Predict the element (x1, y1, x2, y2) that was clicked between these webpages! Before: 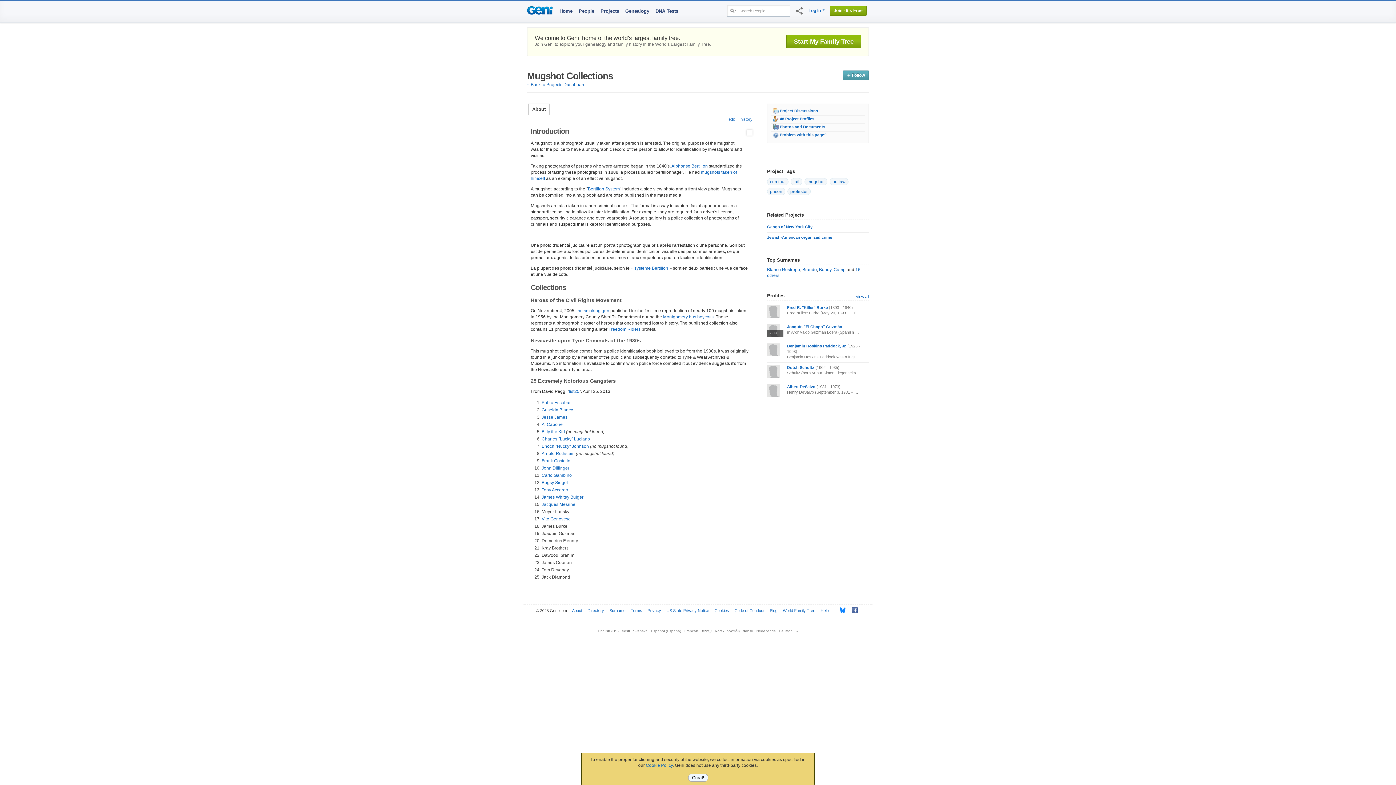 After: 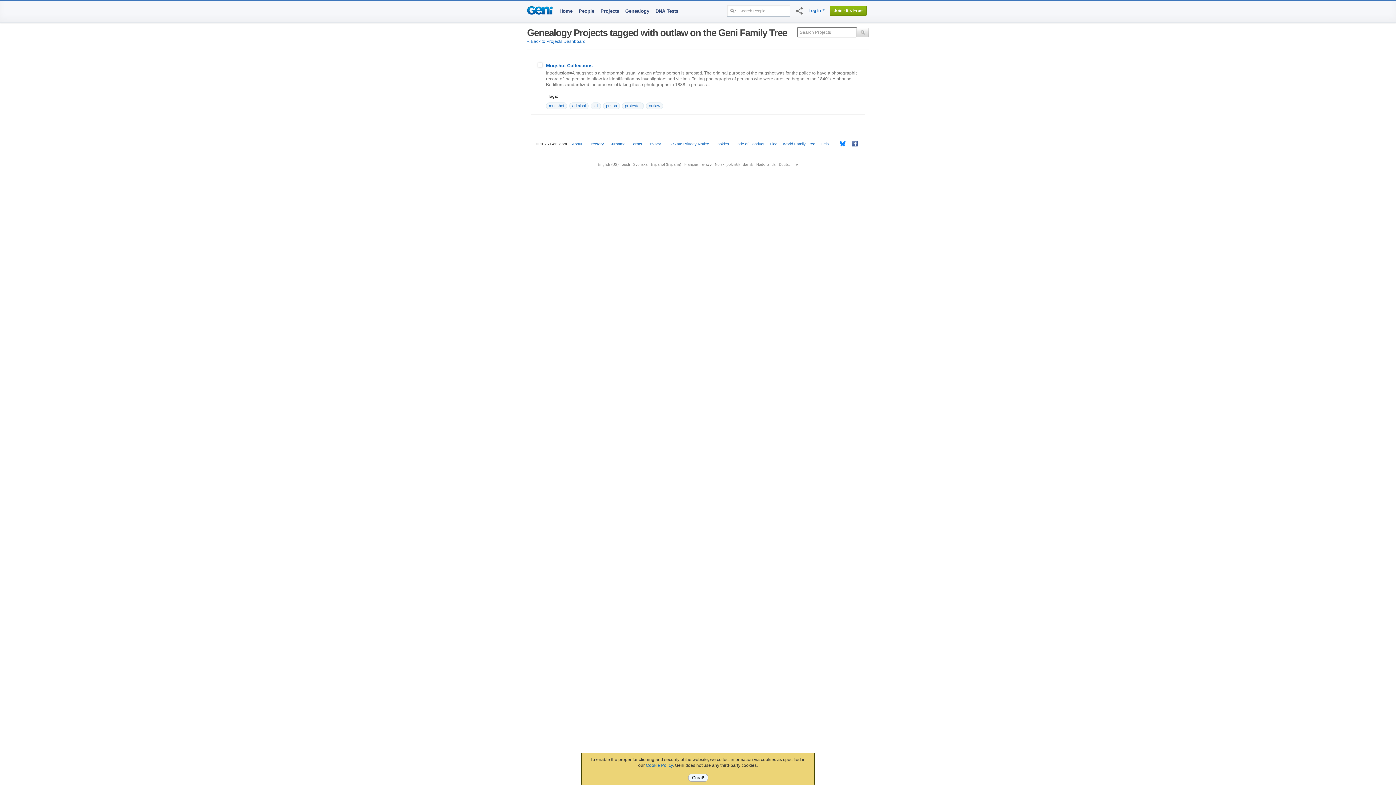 Action: label: outlaw bbox: (832, 179, 845, 184)